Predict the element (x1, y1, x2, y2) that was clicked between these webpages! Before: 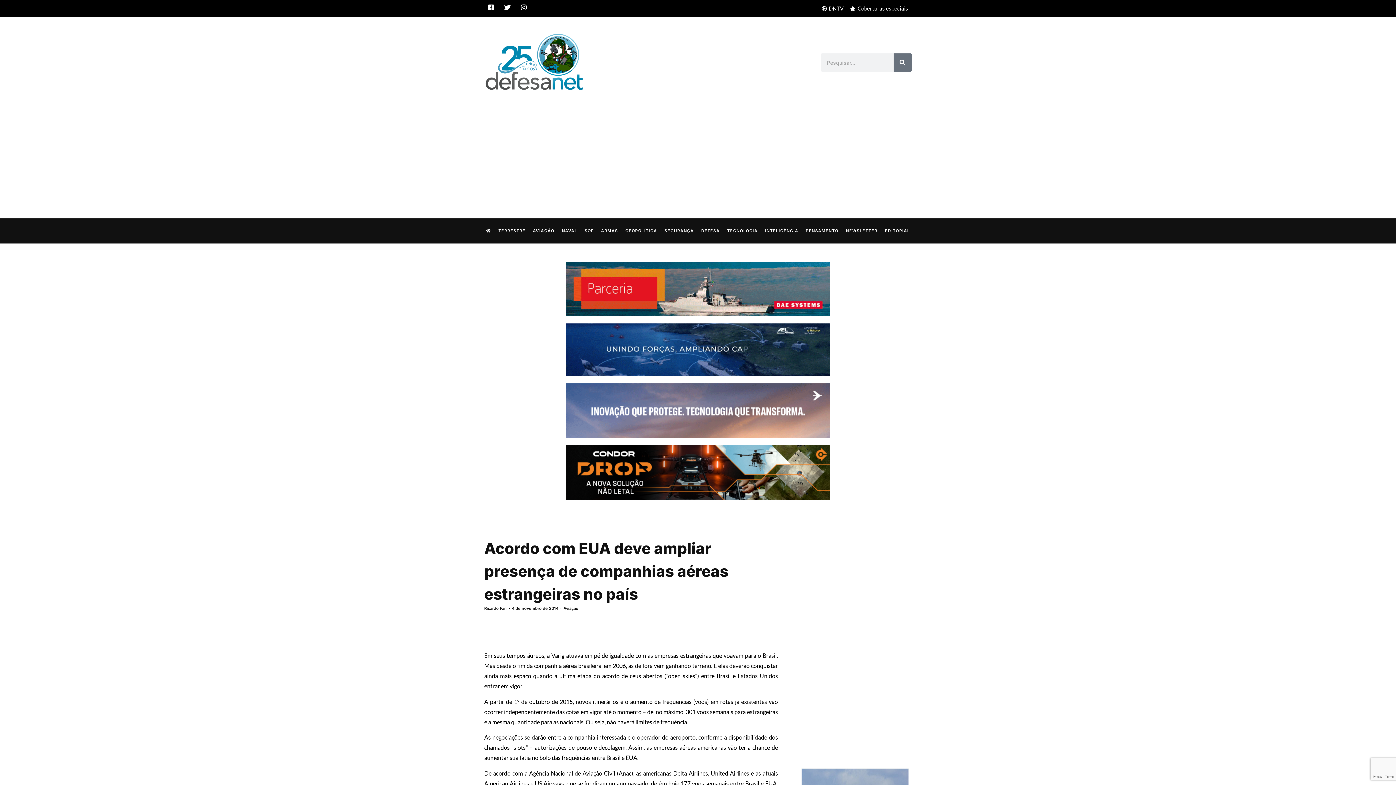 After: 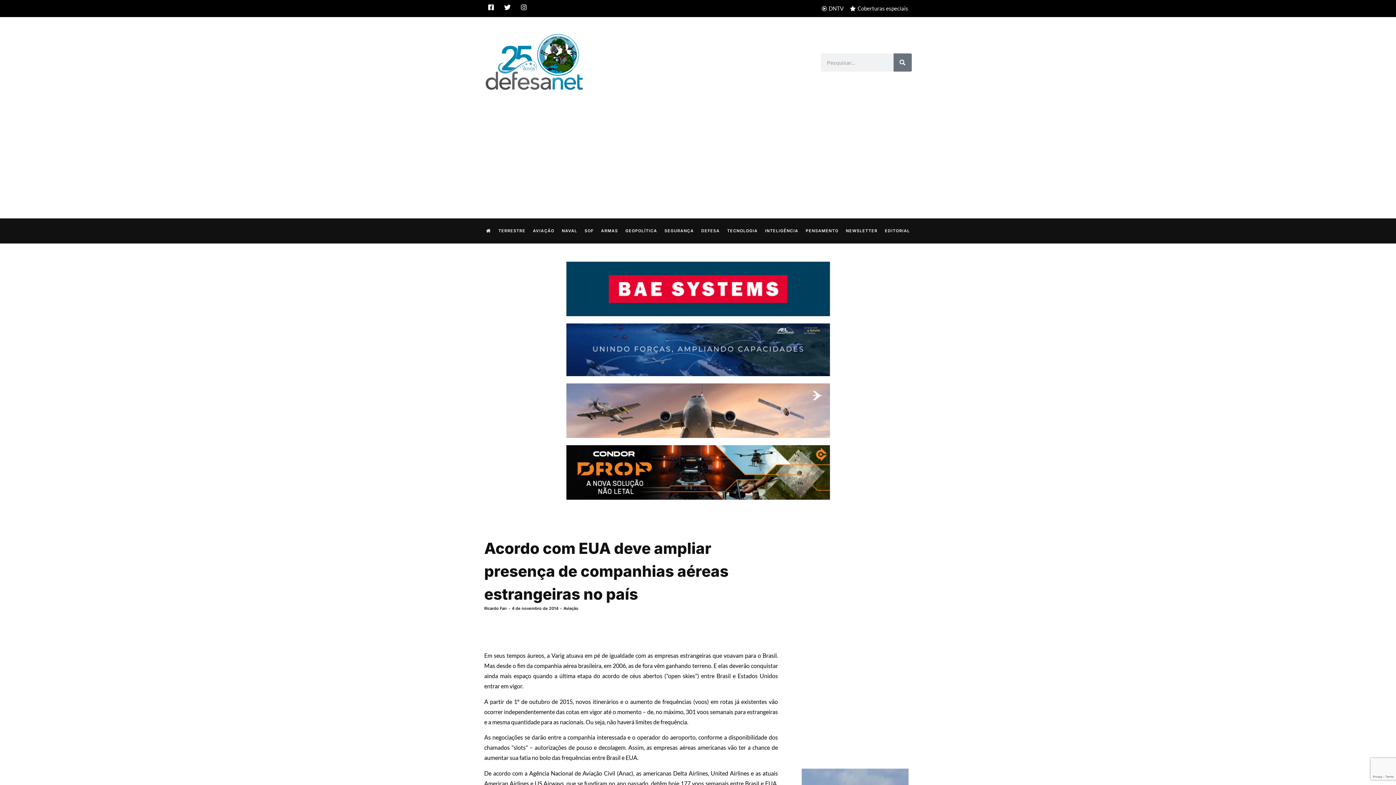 Action: label: DNTV bbox: (820, 3, 843, 13)